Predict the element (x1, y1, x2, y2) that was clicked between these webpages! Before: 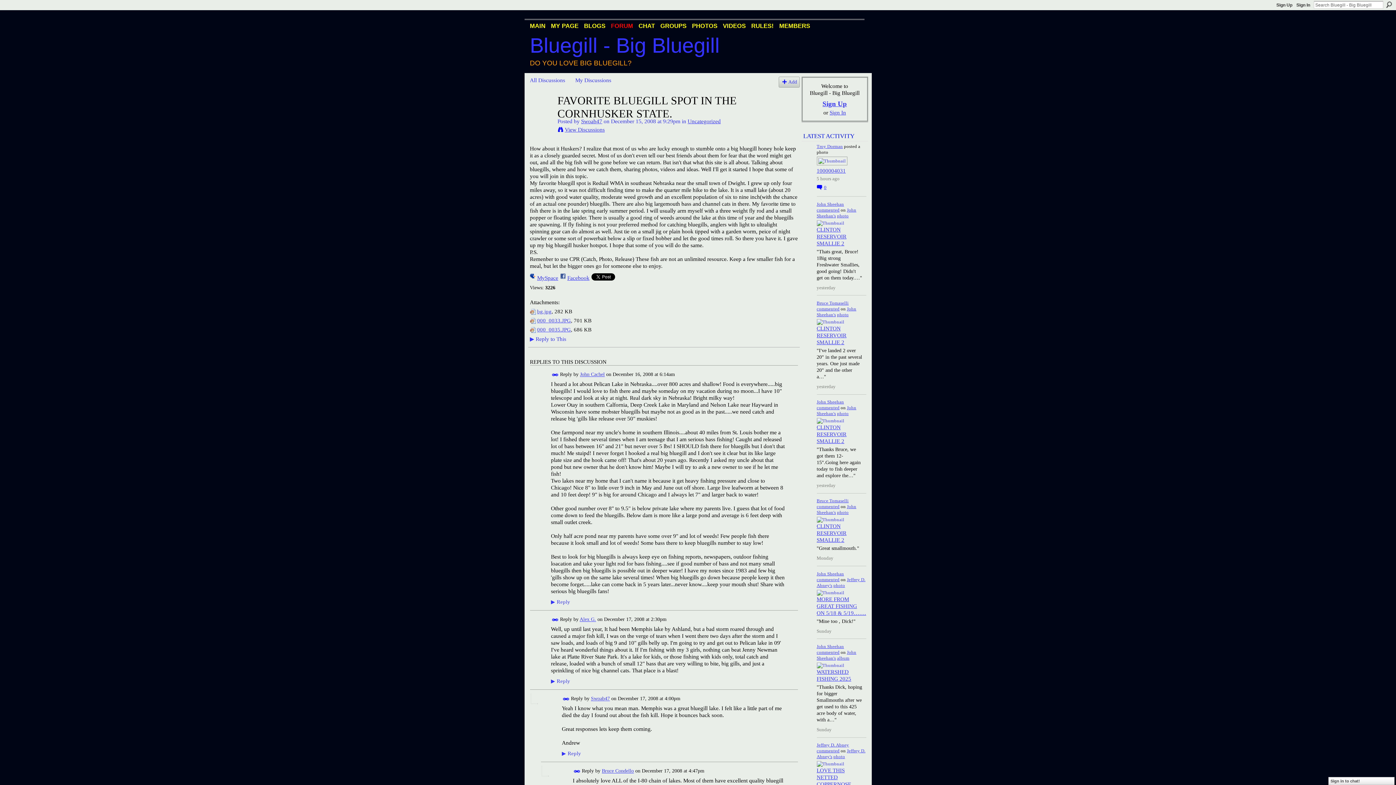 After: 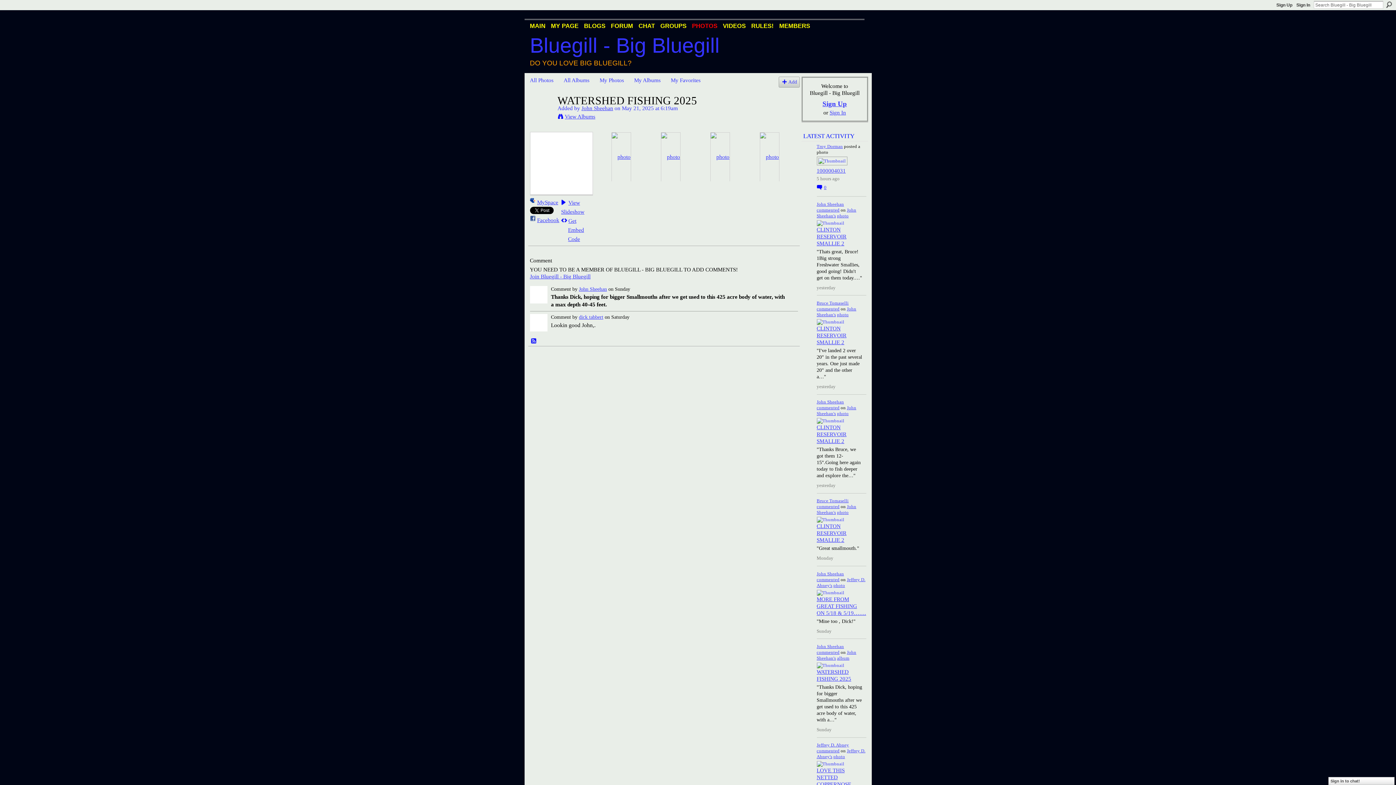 Action: bbox: (816, 663, 844, 668)